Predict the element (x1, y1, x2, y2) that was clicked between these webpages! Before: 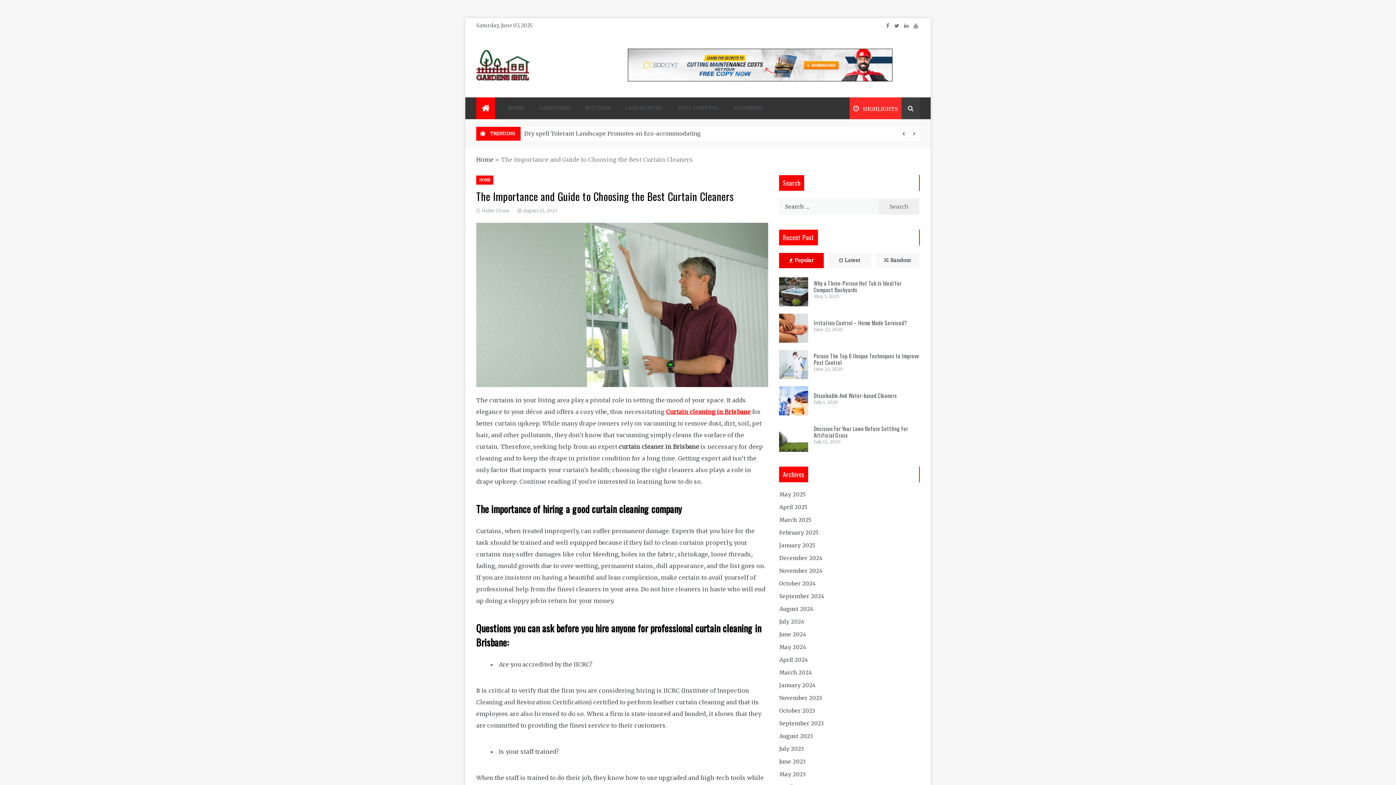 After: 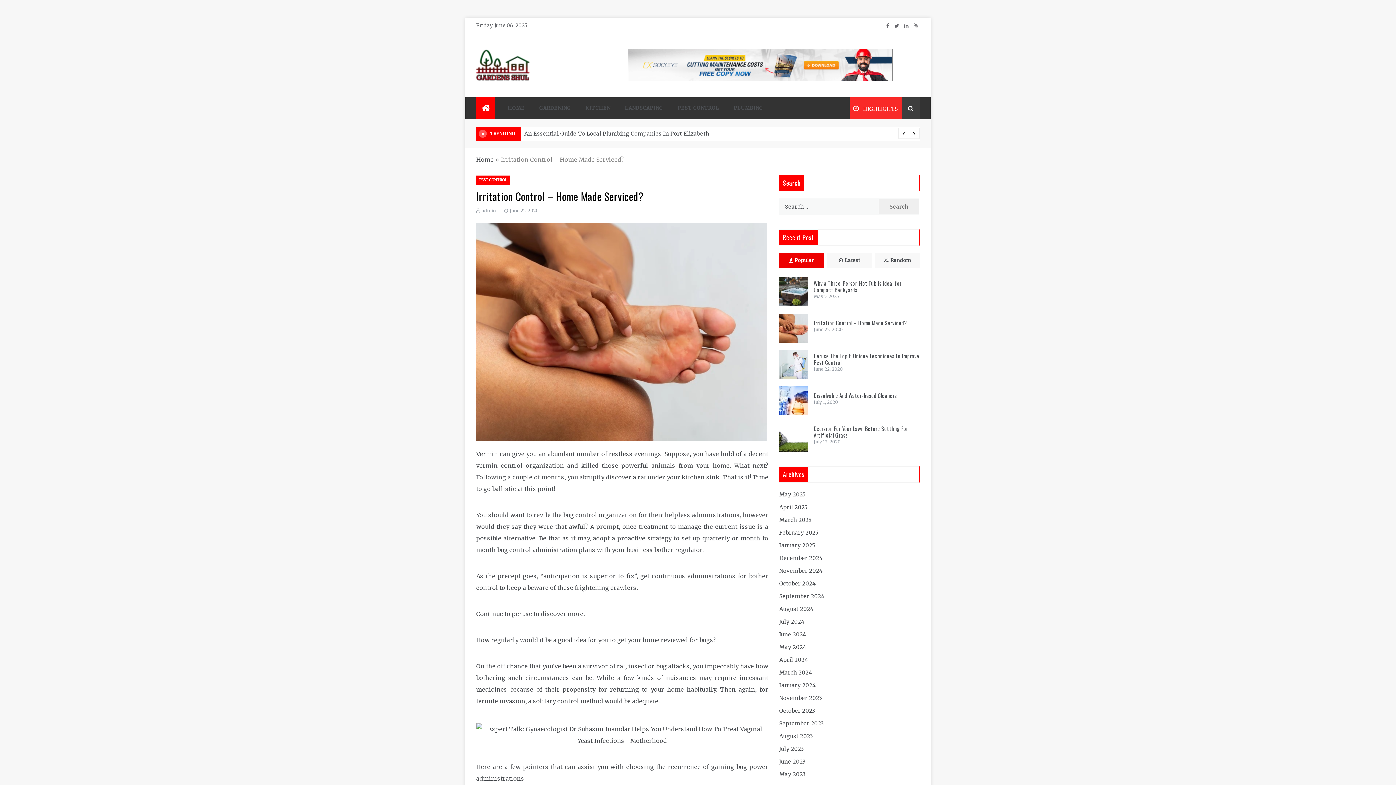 Action: label: Irritation Control – Home Made Serviced? bbox: (813, 318, 907, 326)